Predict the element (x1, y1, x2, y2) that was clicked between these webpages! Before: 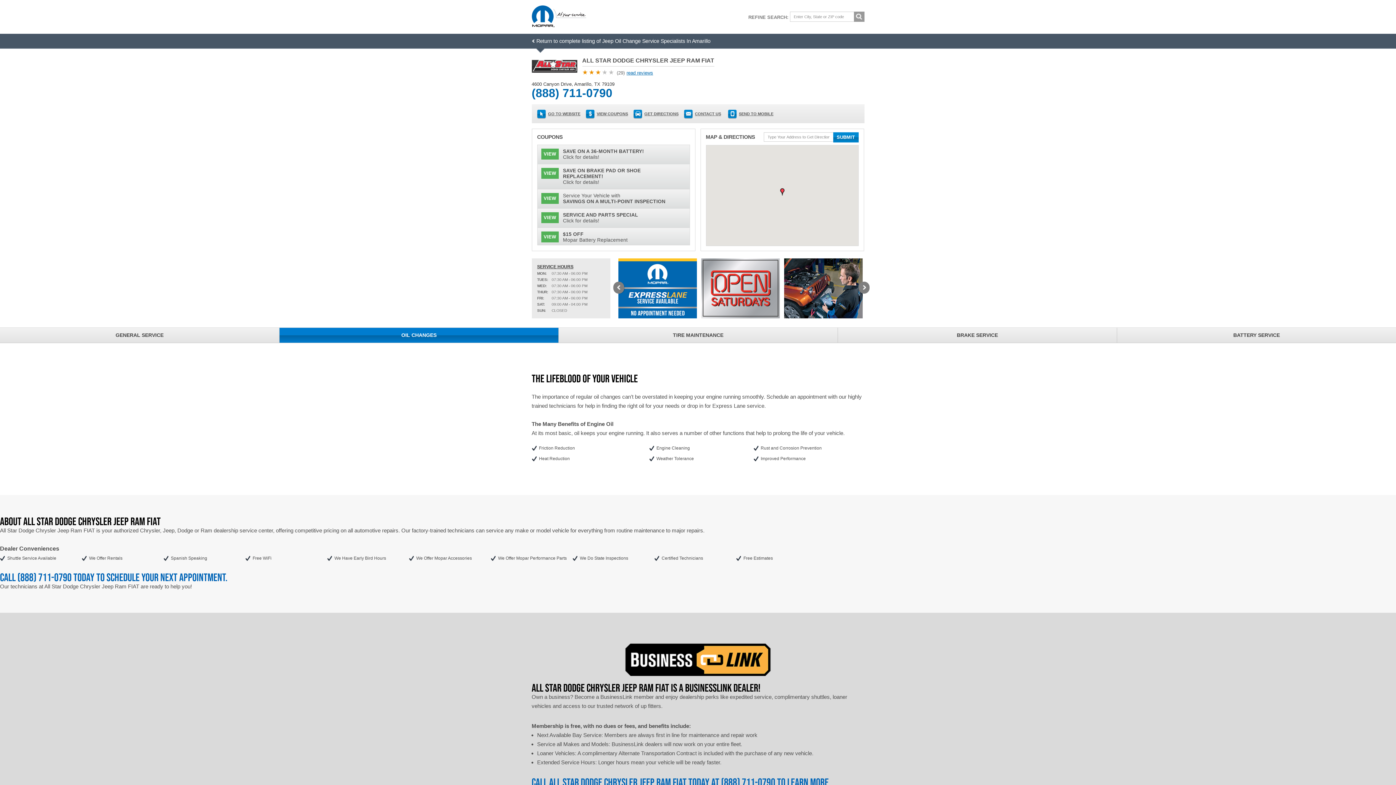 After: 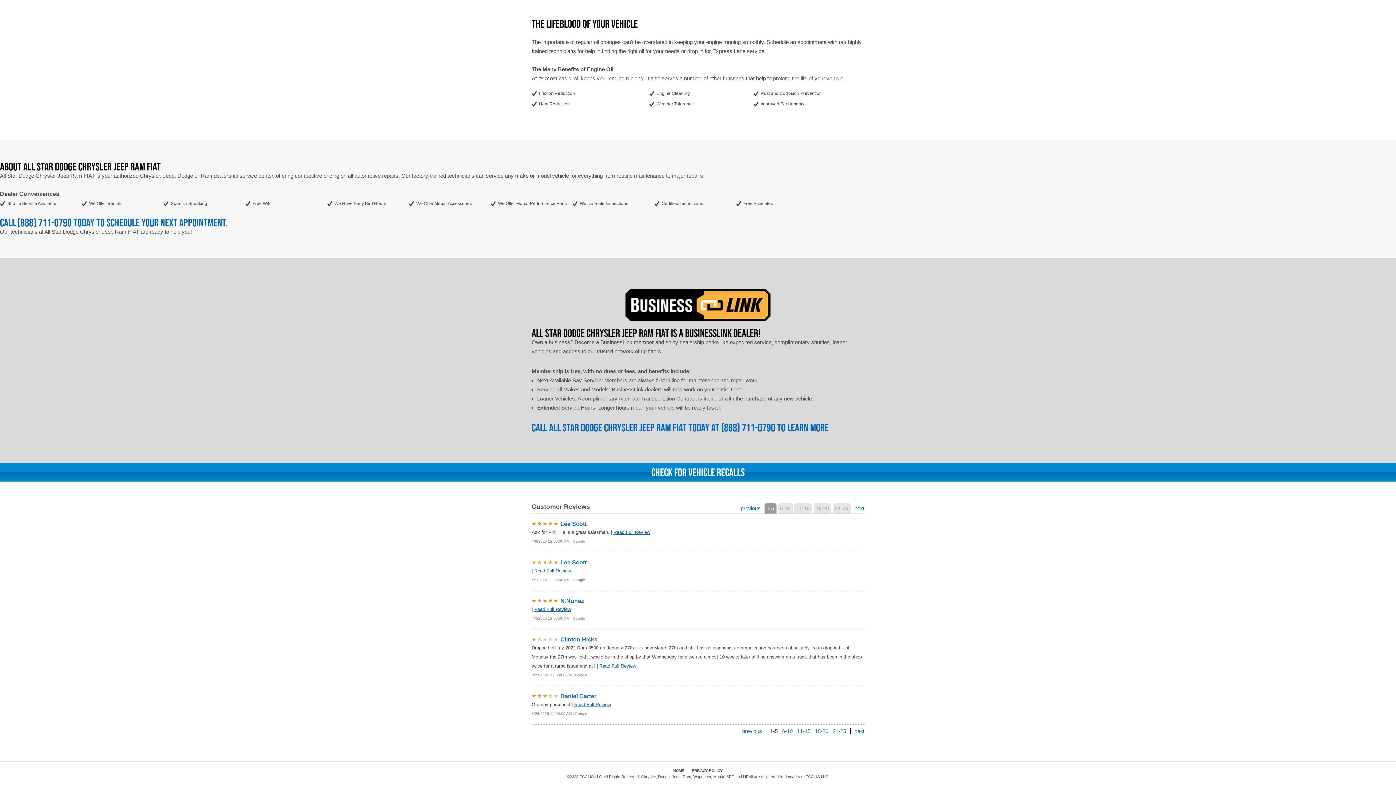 Action: label: read reviews bbox: (626, 70, 653, 75)